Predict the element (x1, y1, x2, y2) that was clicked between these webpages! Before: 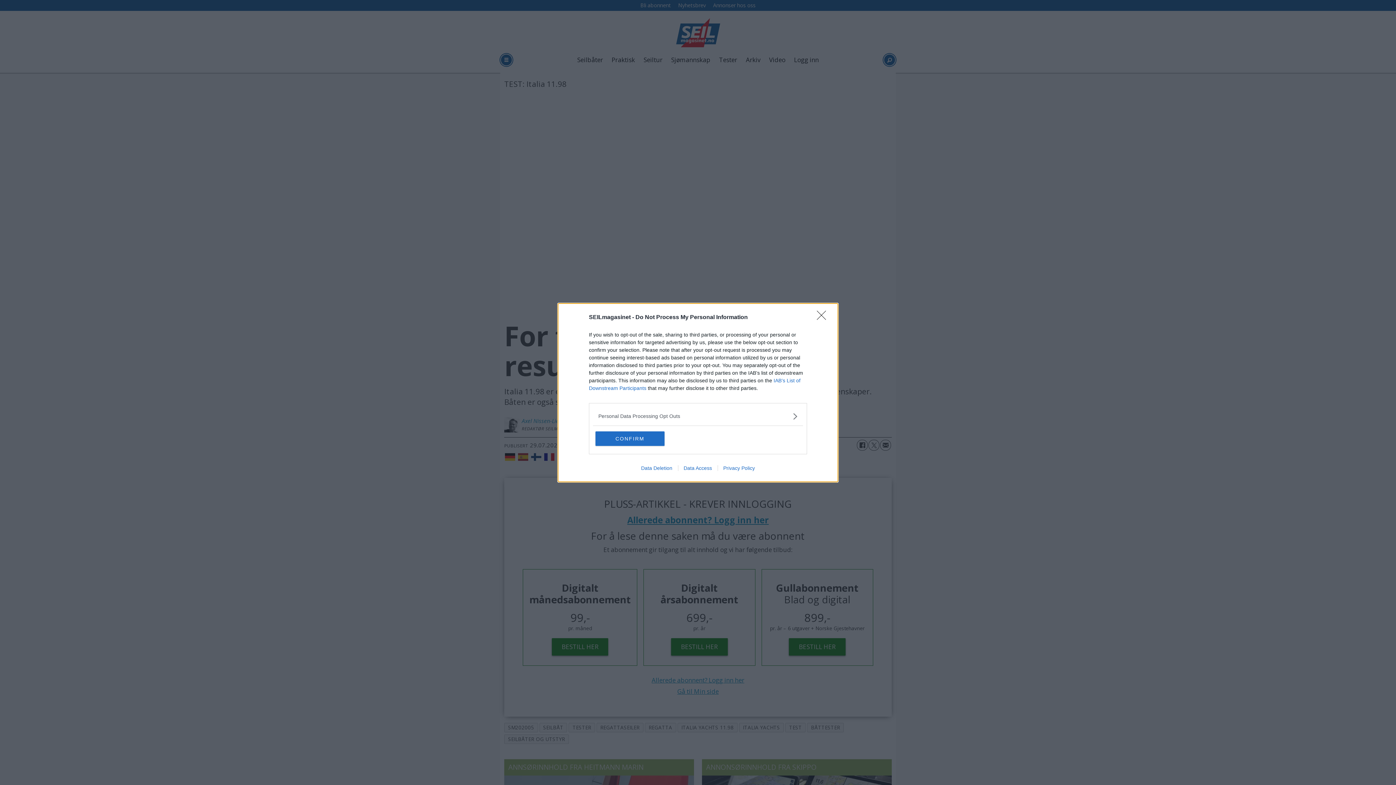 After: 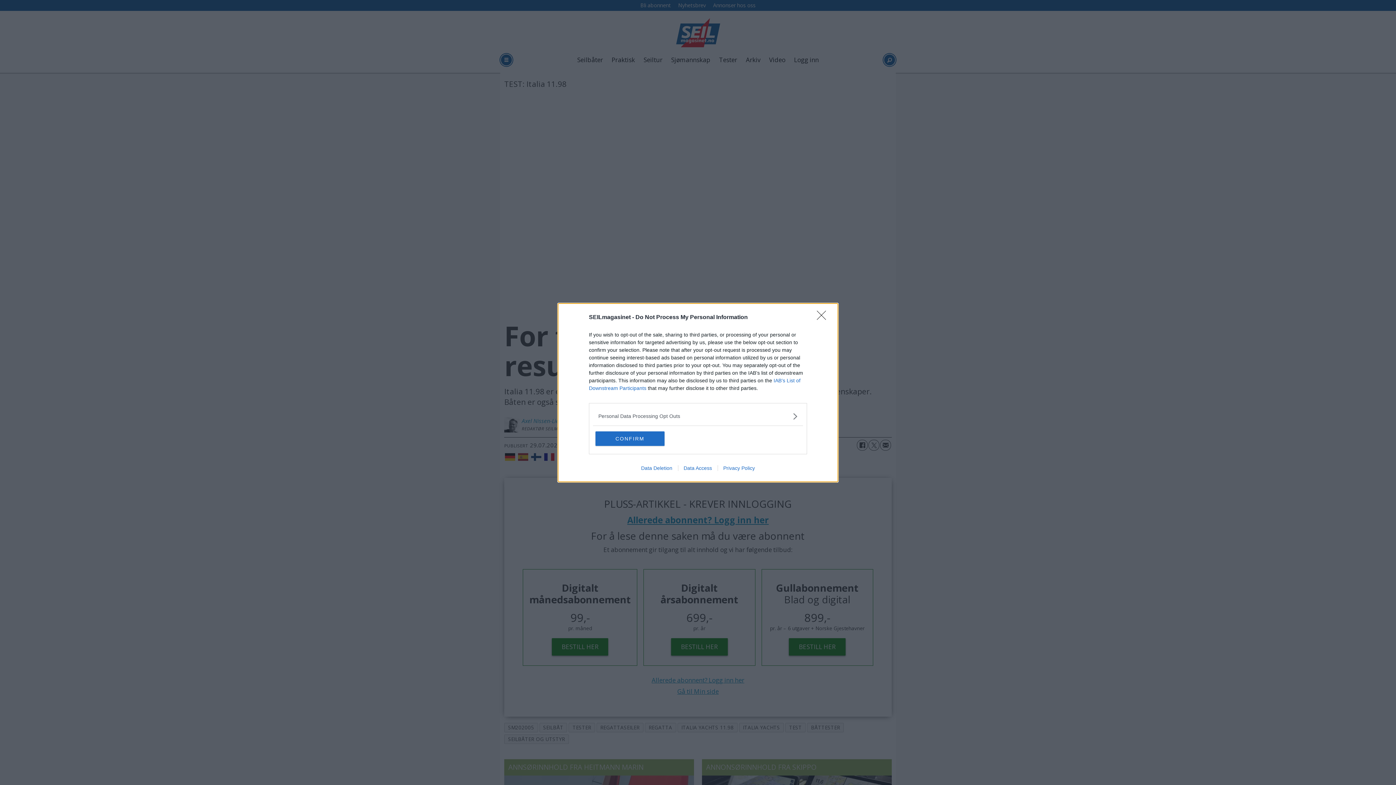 Action: label: Privacy Policy bbox: (717, 465, 760, 471)